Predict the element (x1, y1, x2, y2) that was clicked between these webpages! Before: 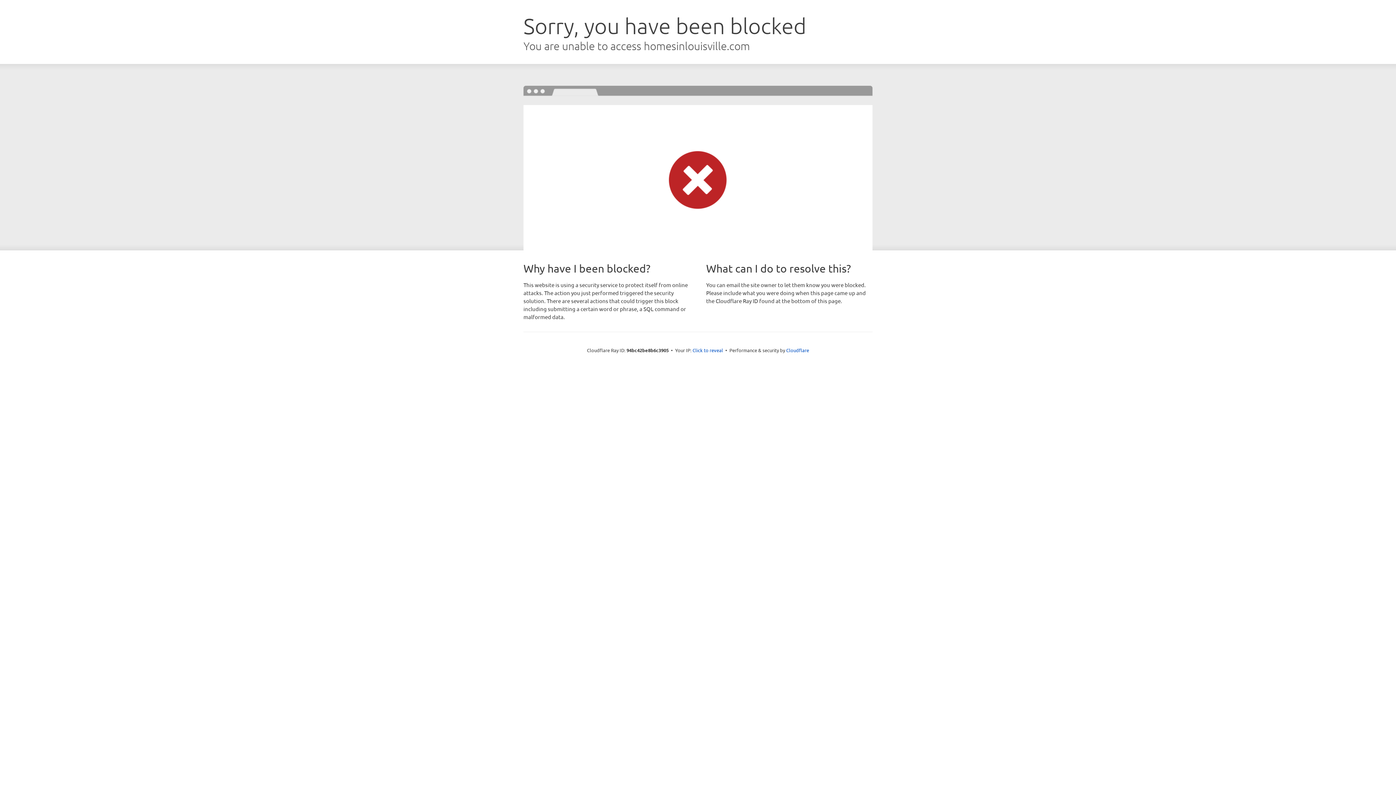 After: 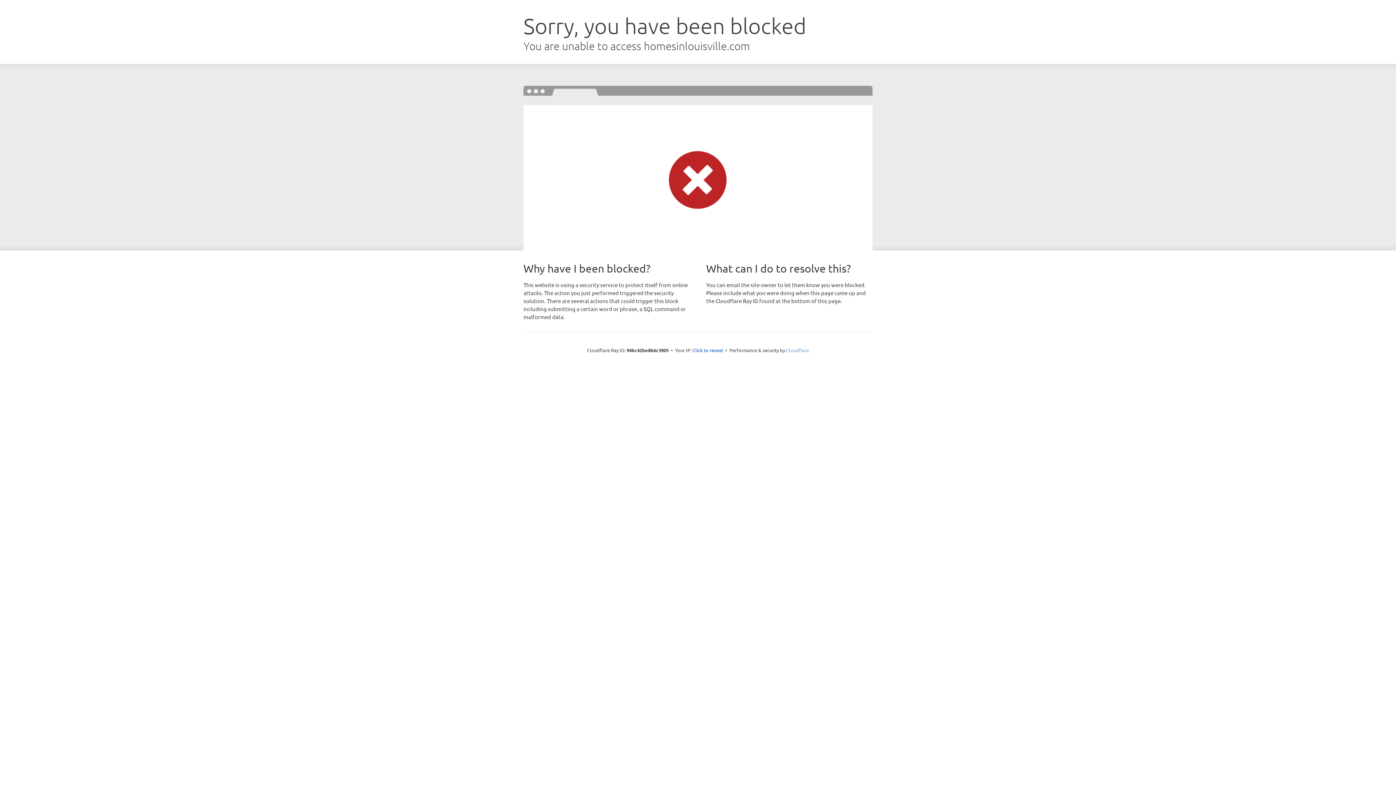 Action: bbox: (786, 347, 809, 353) label: Cloudflare